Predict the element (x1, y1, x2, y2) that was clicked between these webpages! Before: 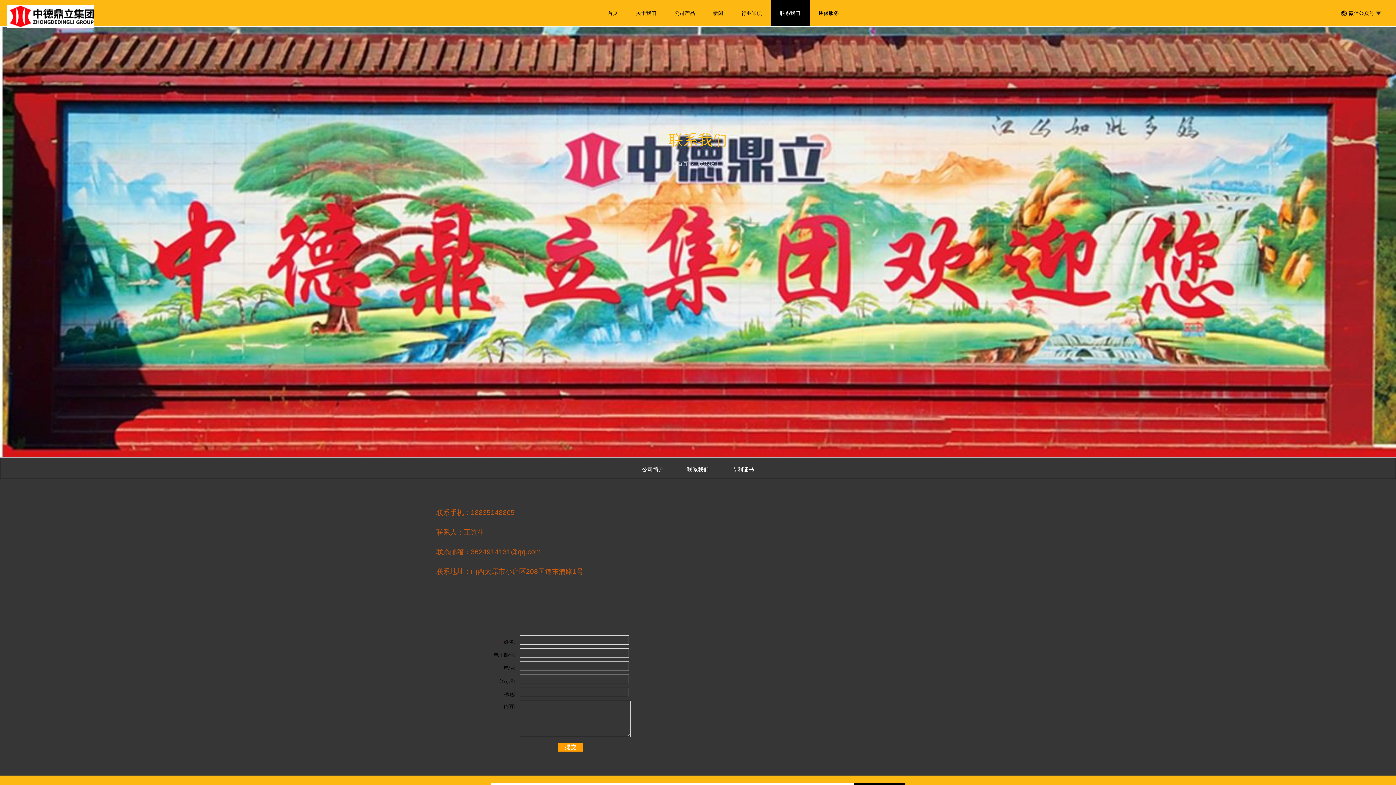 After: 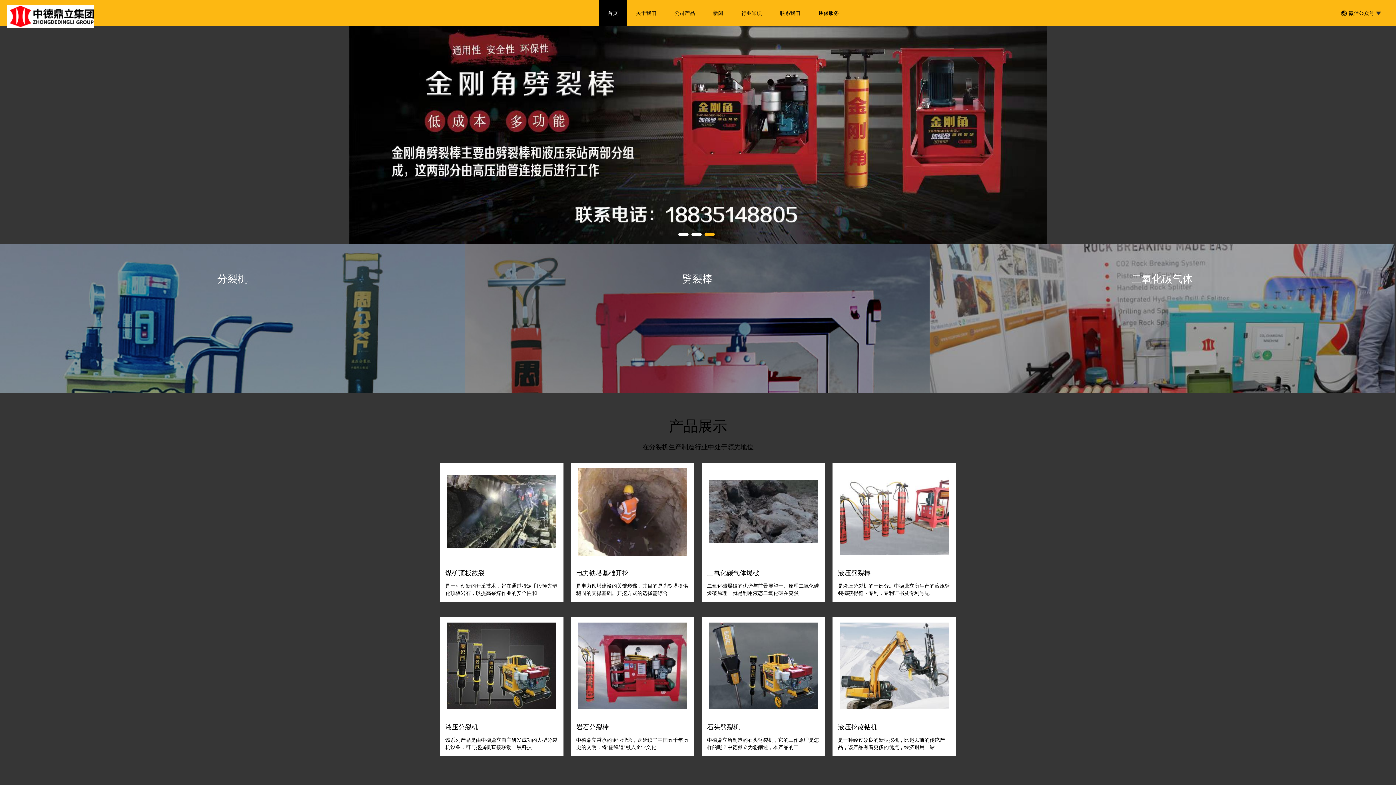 Action: label: 首页 bbox: (677, 160, 688, 166)